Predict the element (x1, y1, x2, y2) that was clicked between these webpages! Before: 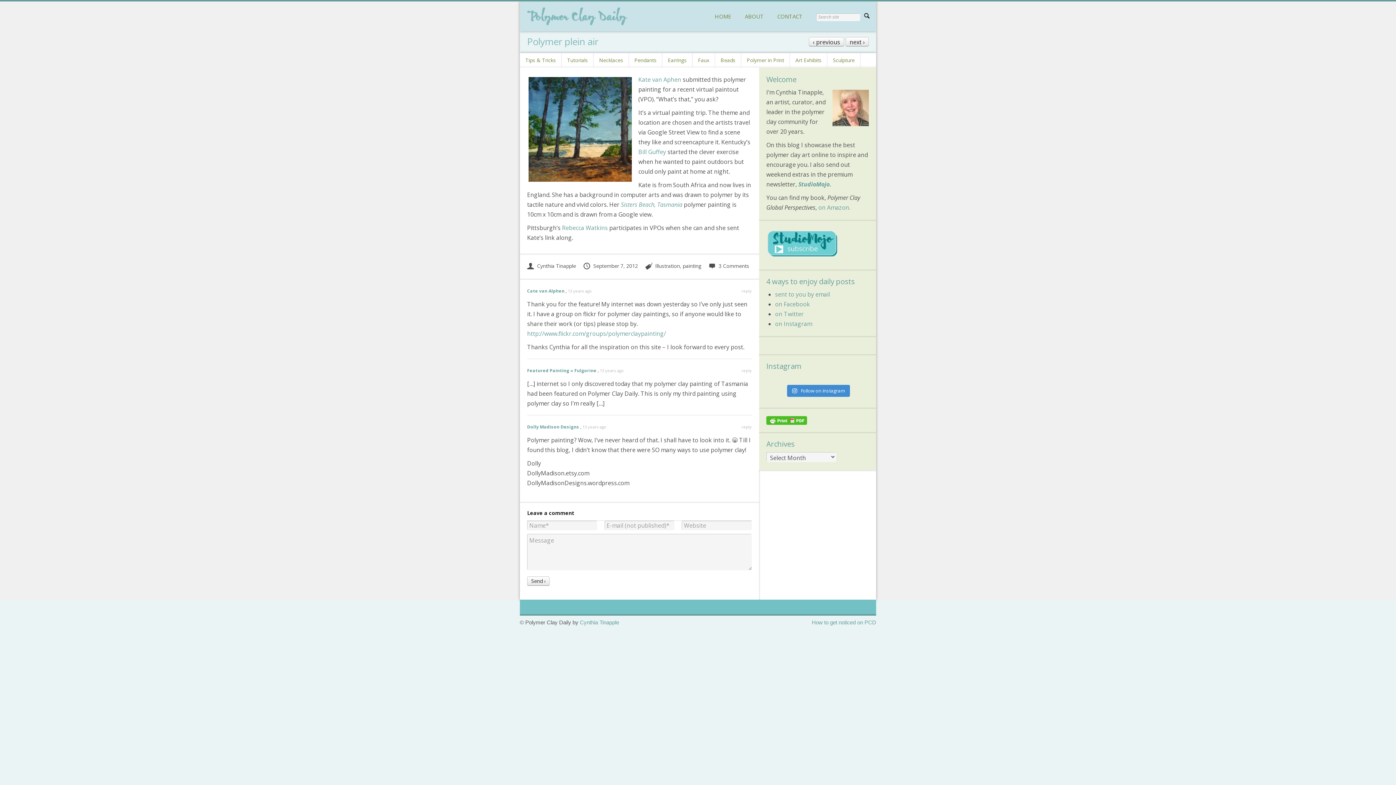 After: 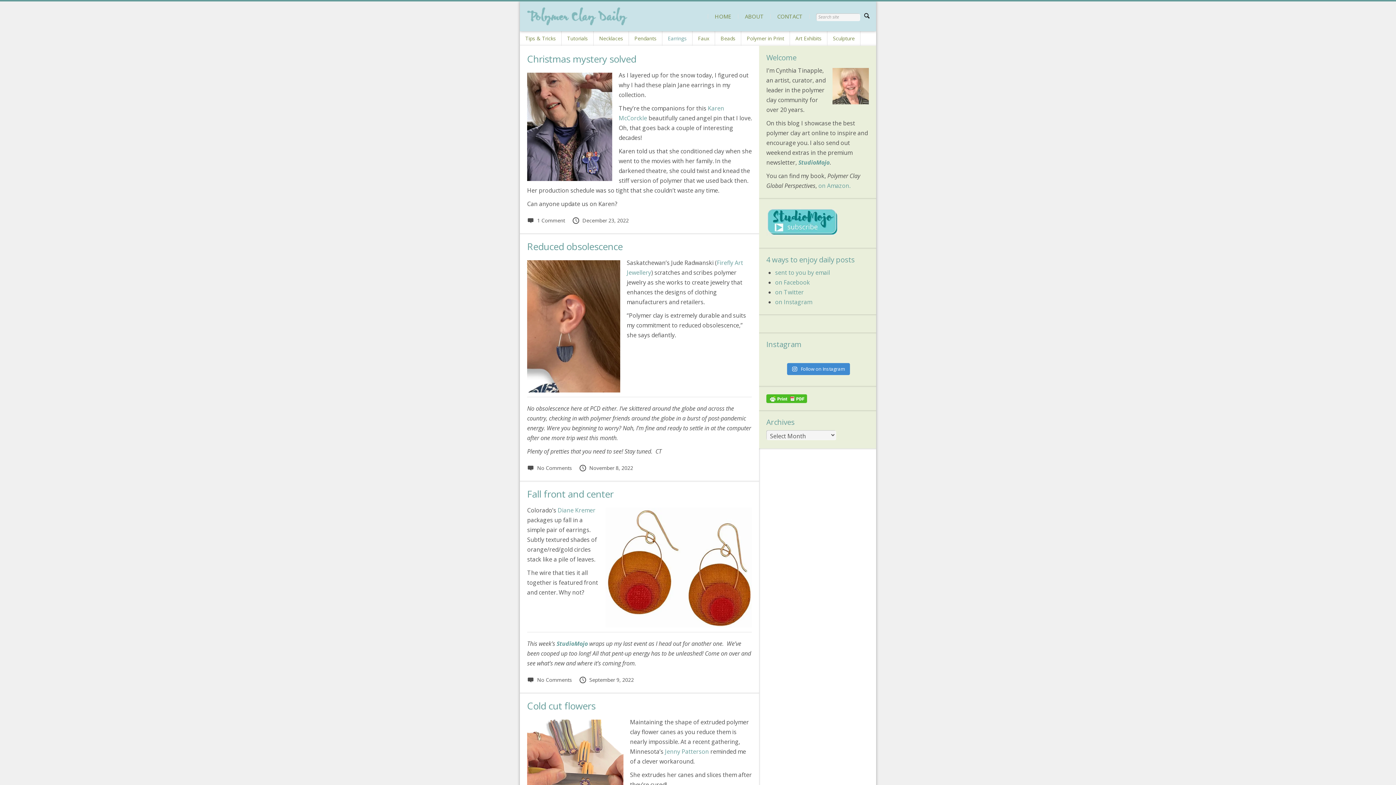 Action: bbox: (662, 53, 692, 67) label: Earrings